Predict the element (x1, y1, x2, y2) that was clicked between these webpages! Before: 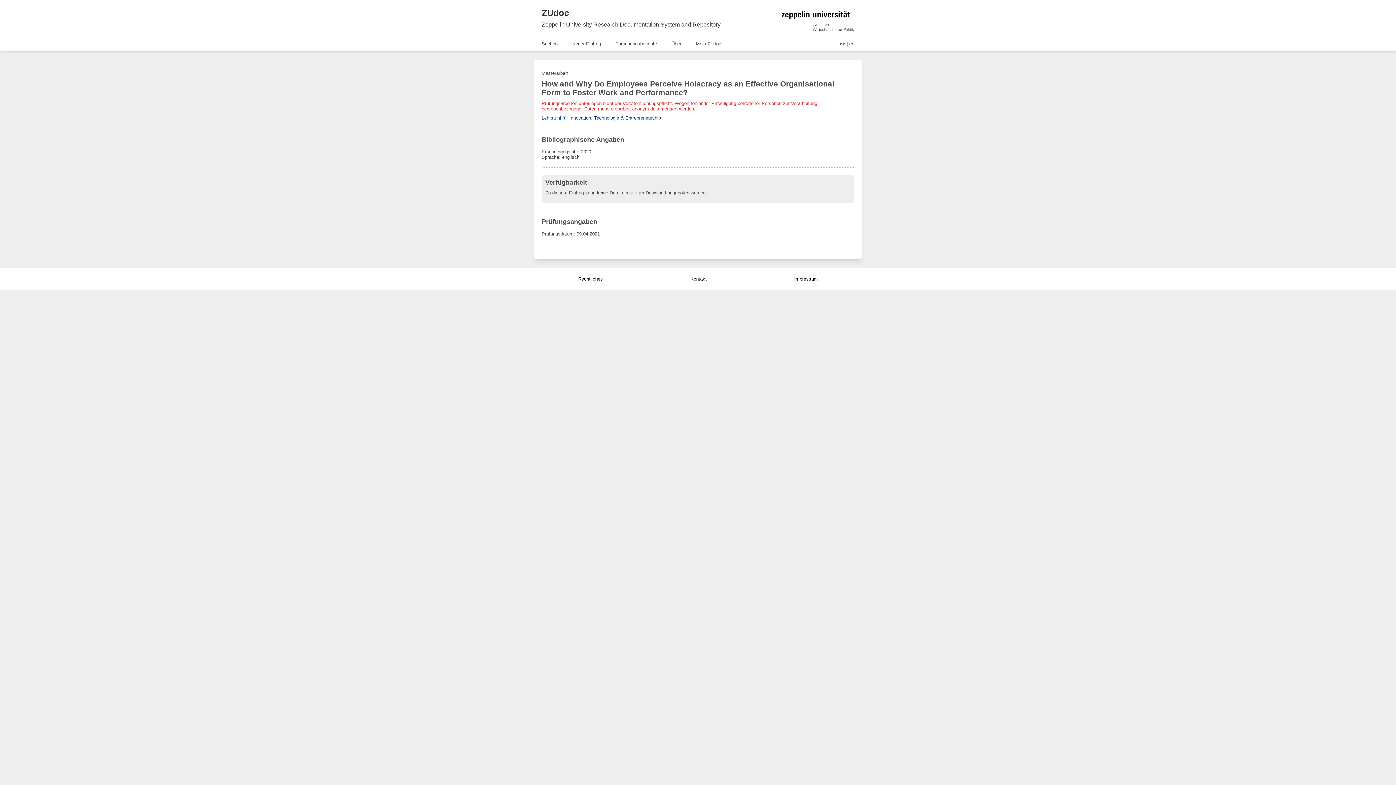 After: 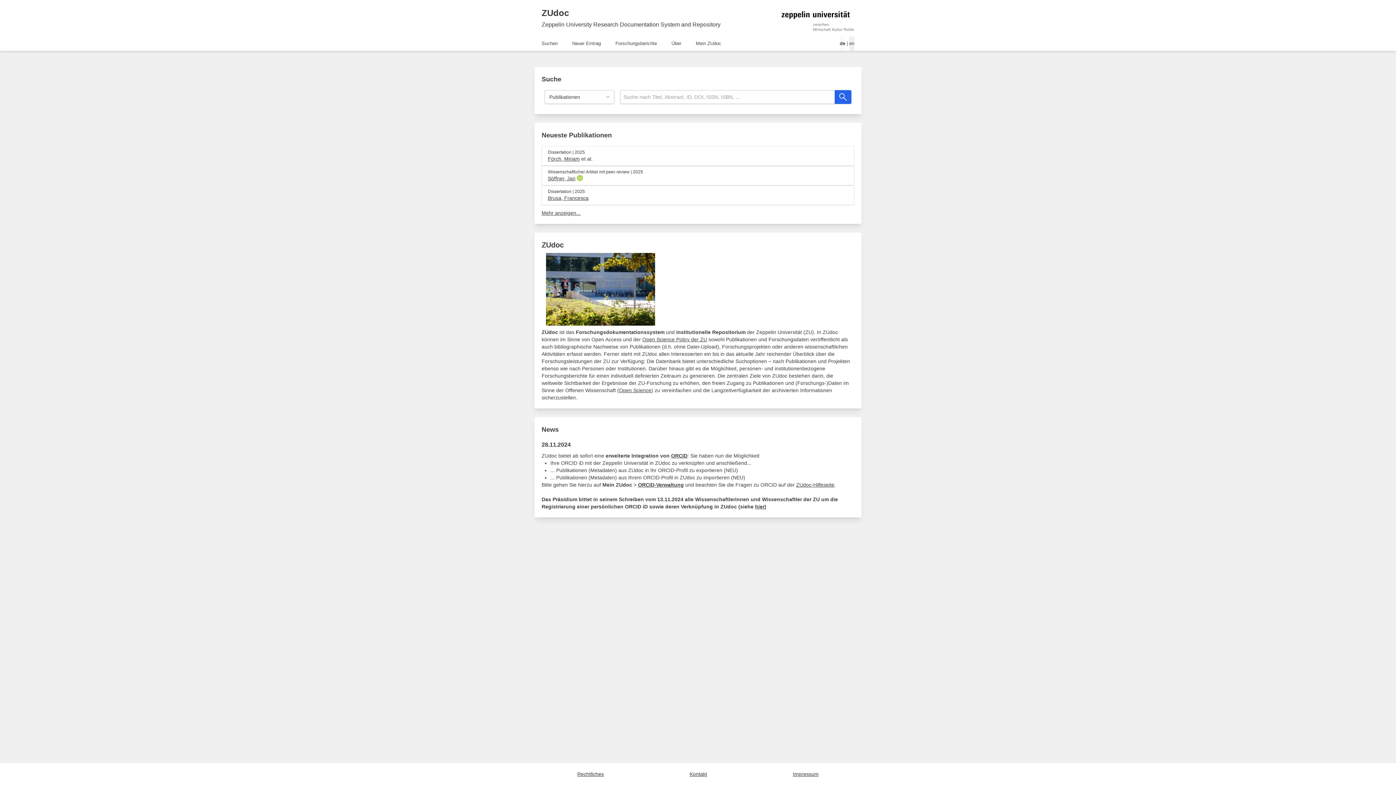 Action: bbox: (541, 7, 569, 18) label: ZUdoc